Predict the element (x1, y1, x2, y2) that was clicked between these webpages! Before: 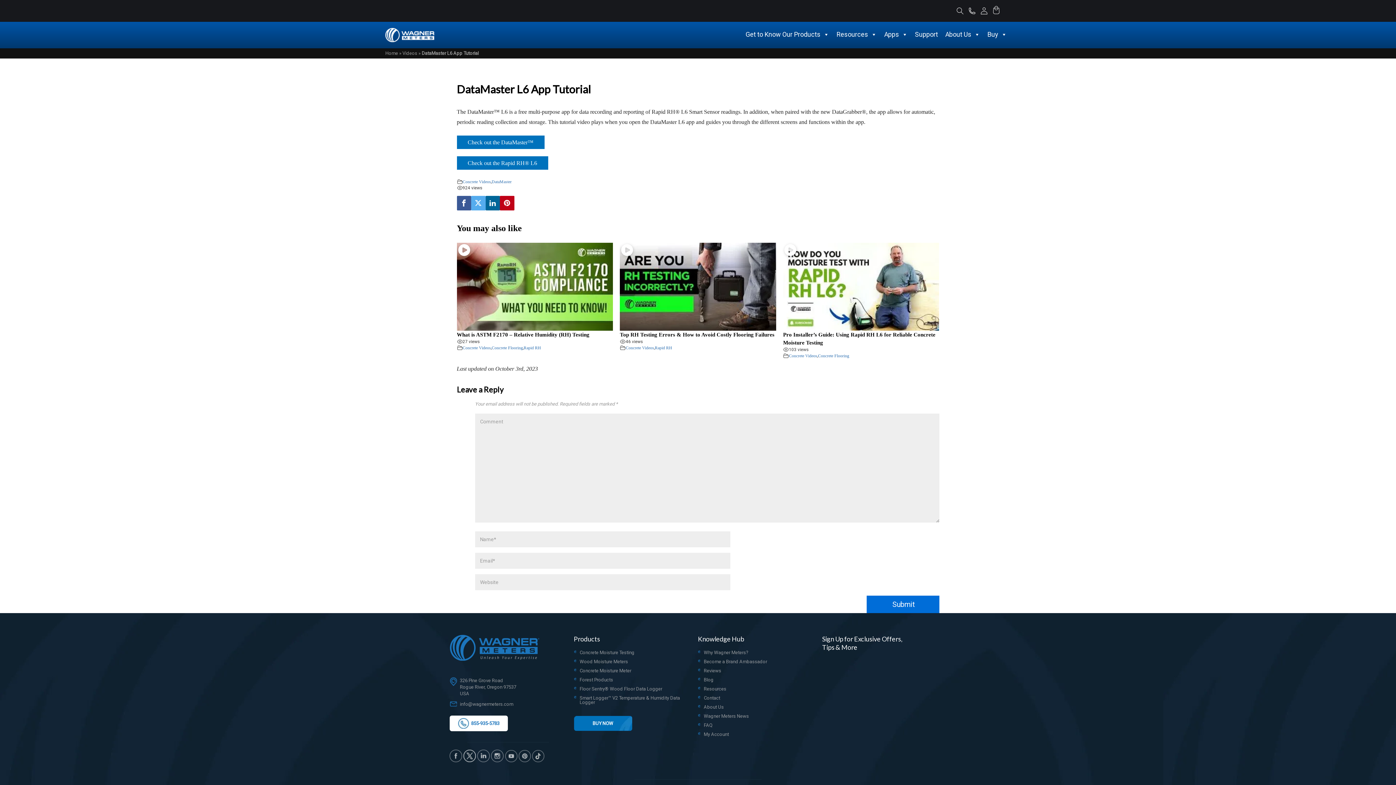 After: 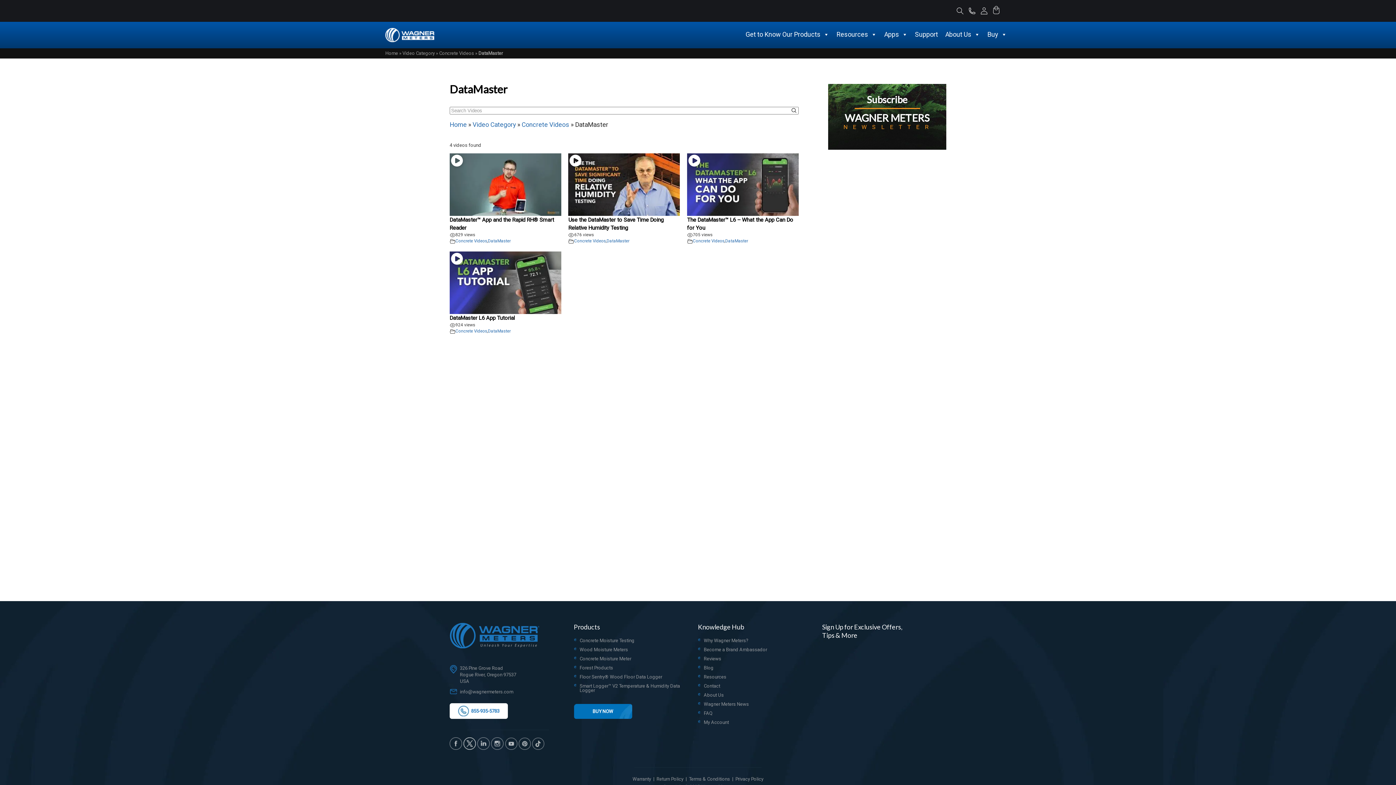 Action: bbox: (491, 179, 511, 184) label: DataMaster